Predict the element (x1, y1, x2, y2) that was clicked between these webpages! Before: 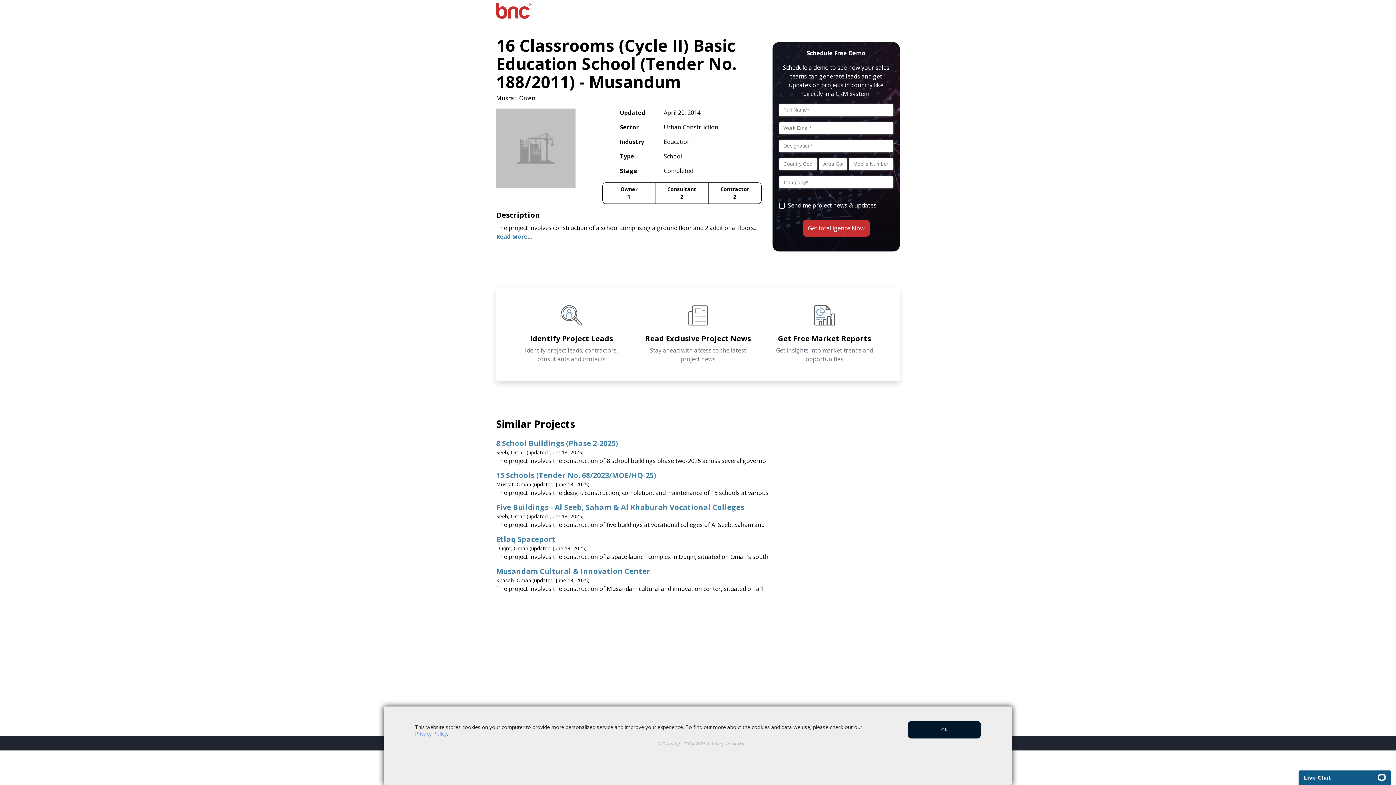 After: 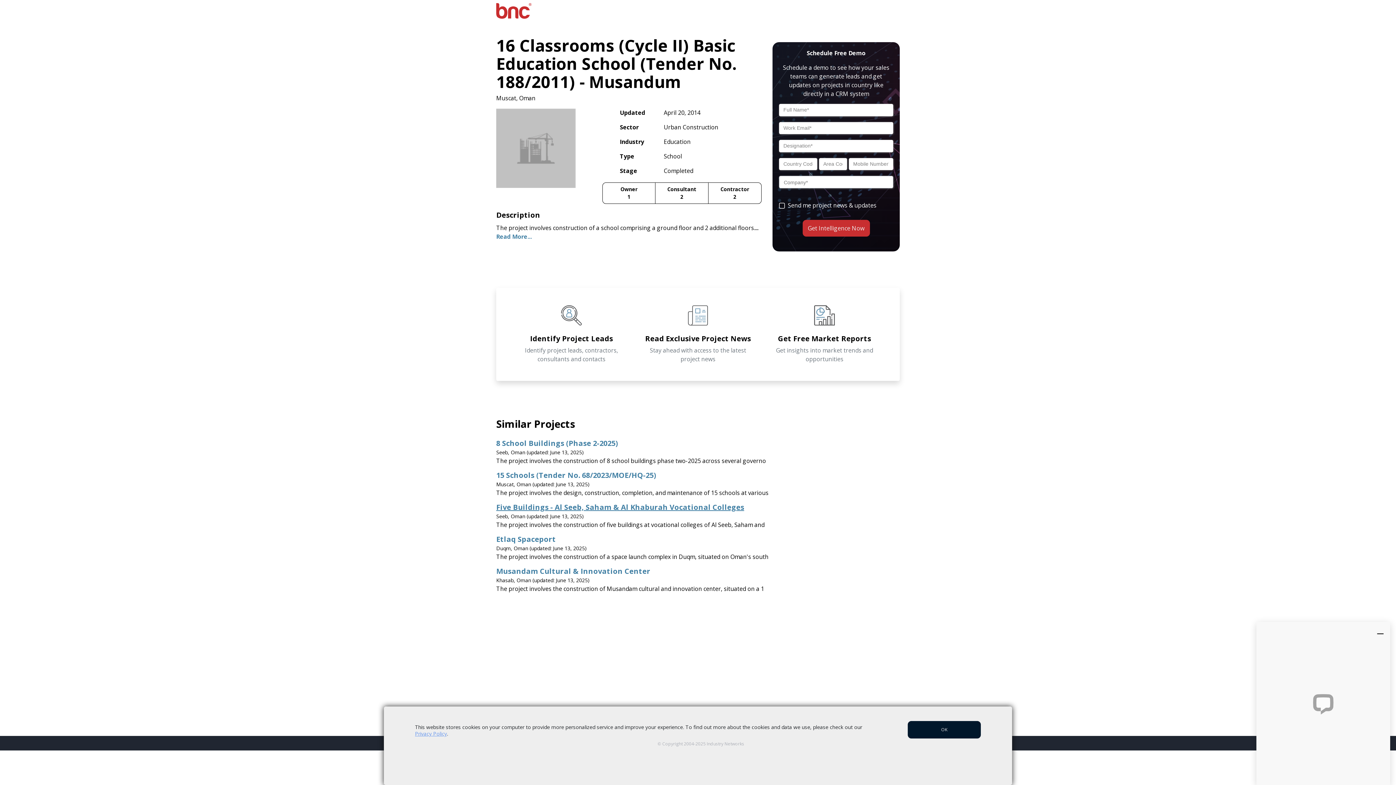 Action: bbox: (496, 503, 900, 512) label: Five Buildings - Al Seeb, Saham & Al Khaburah Vocational Colleges